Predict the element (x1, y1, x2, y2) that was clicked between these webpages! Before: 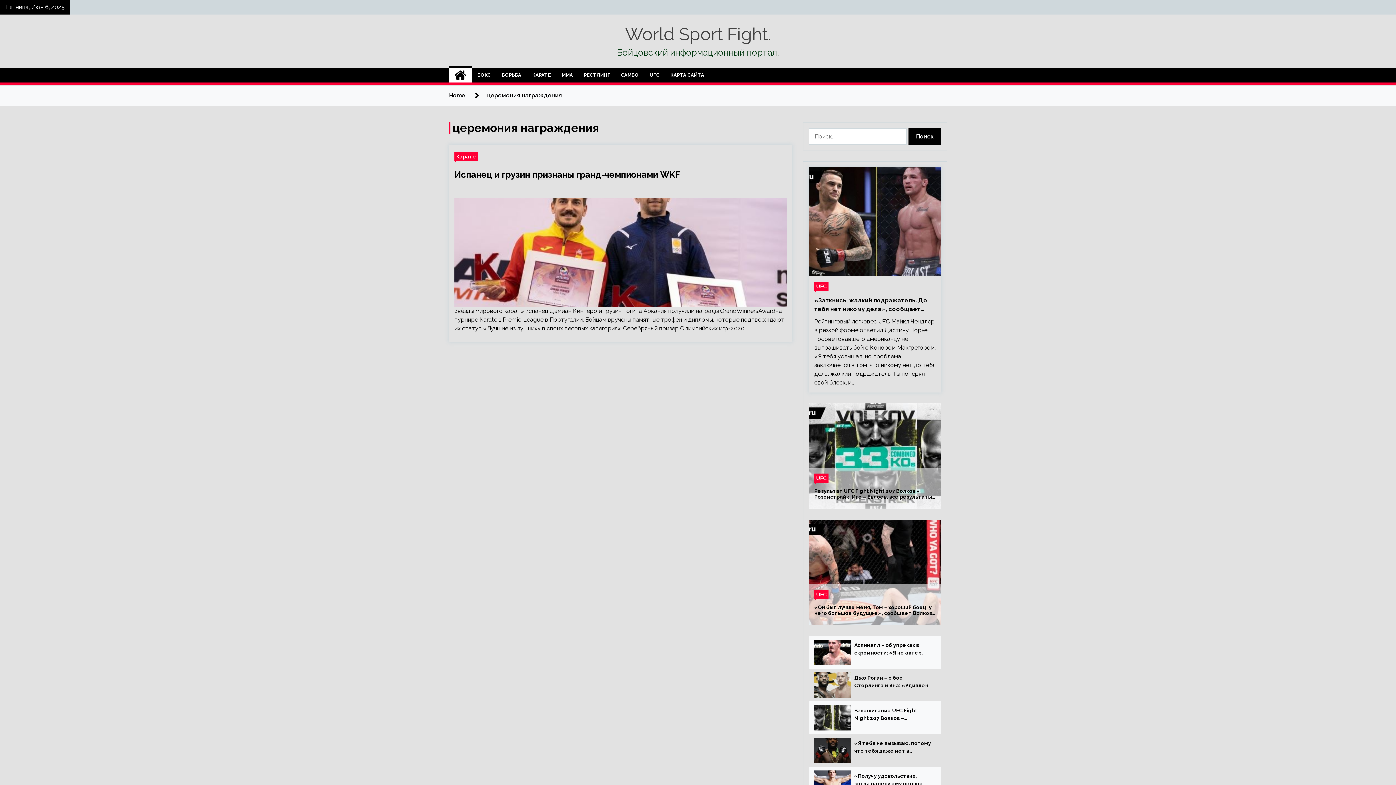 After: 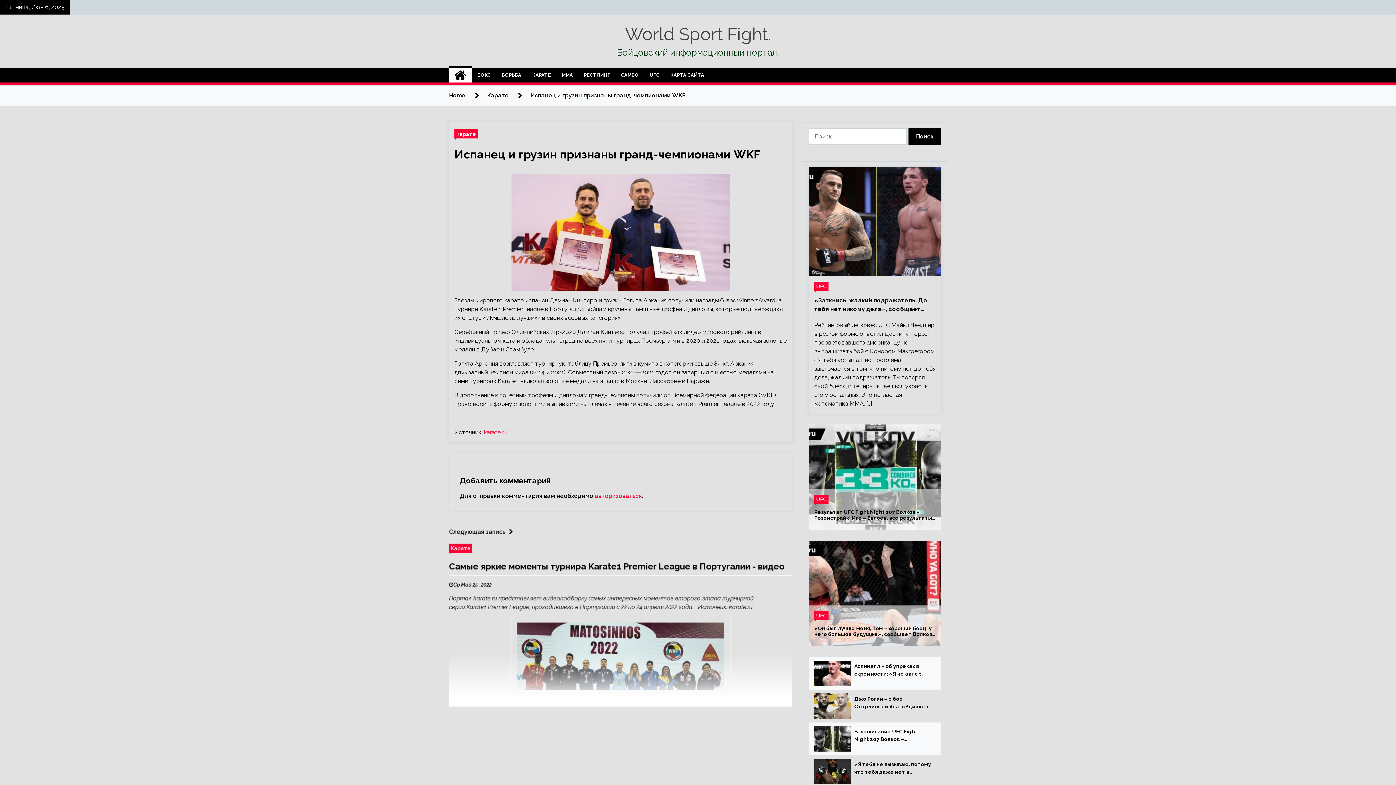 Action: bbox: (454, 169, 680, 180) label: Испанец и грузин признаны гранд-чемпионами WKF